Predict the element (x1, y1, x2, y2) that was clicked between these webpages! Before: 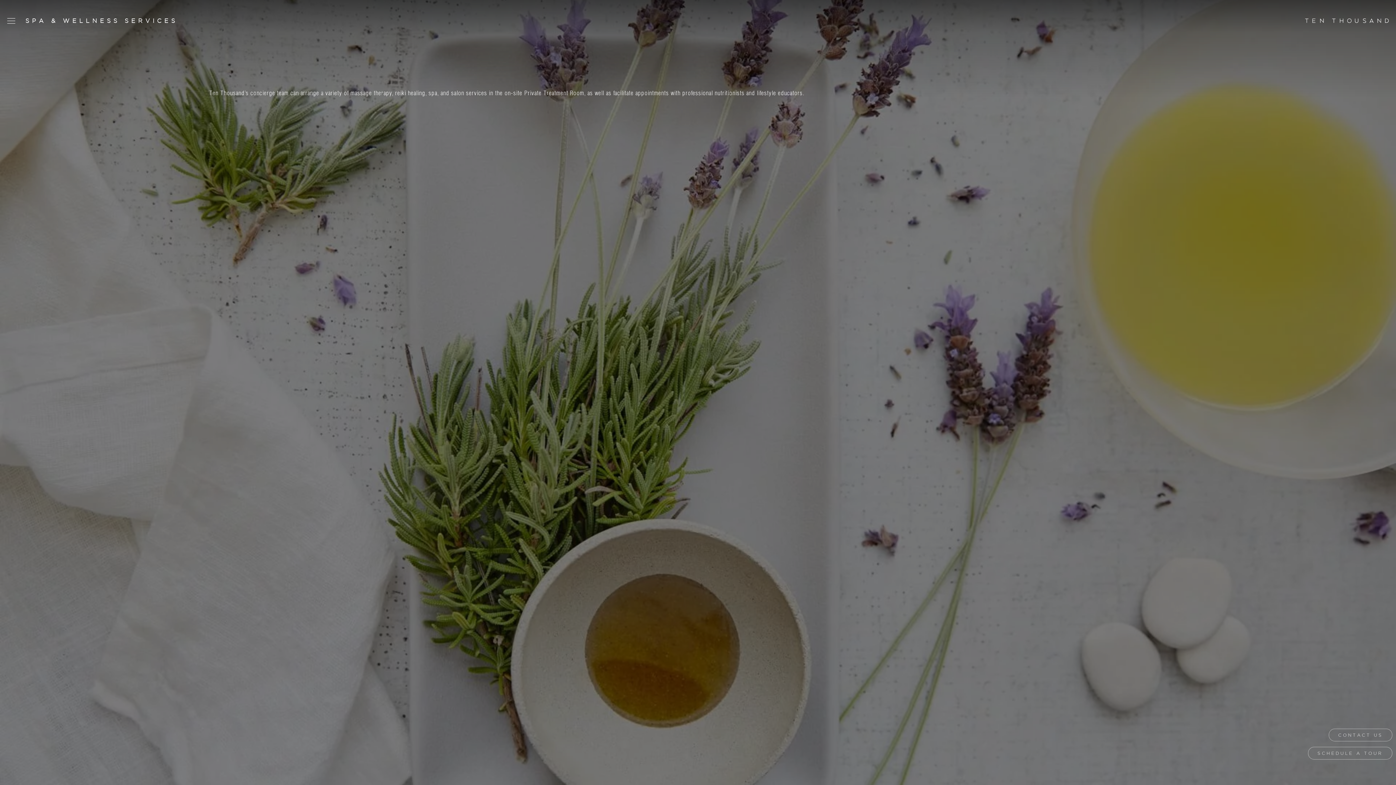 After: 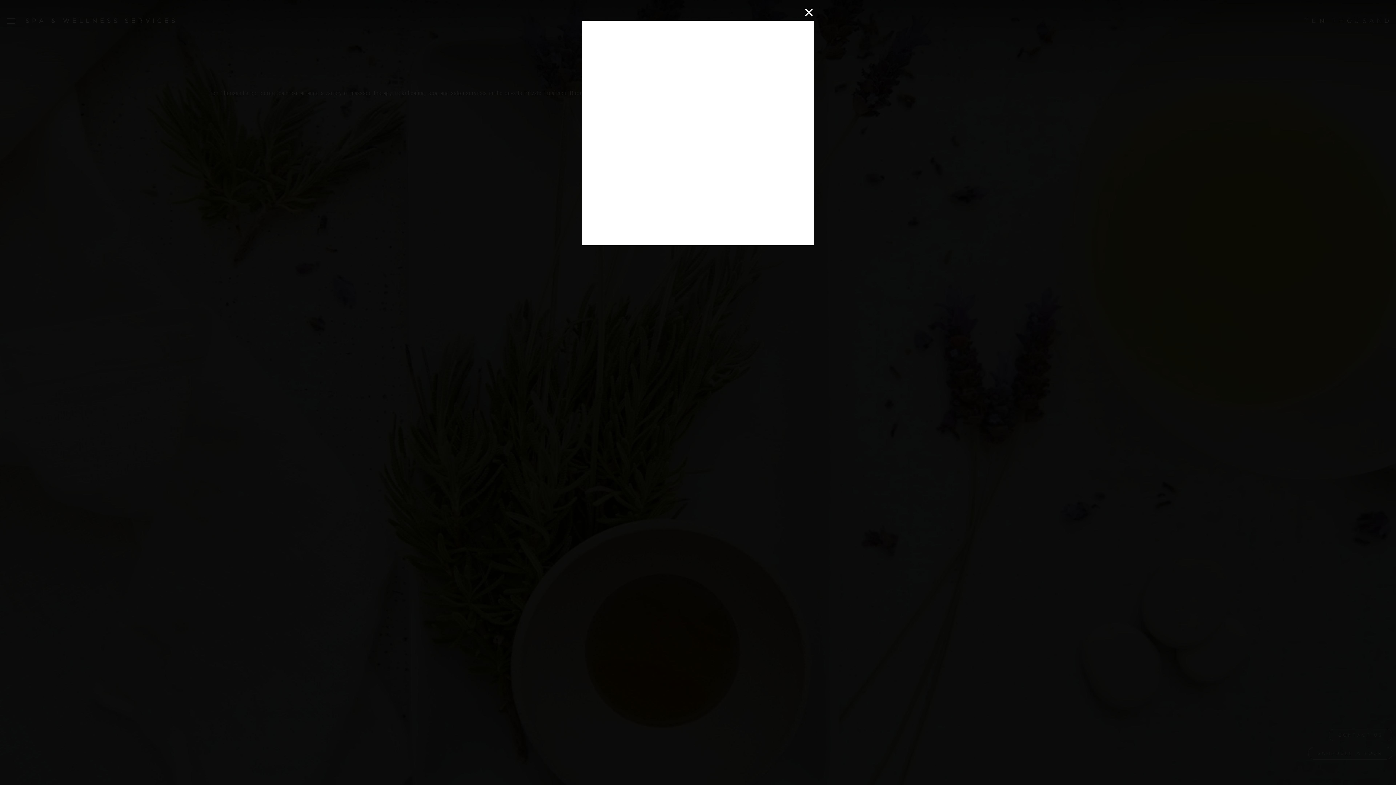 Action: label: SCHEDULE A TOUR bbox: (1308, 747, 1392, 759)